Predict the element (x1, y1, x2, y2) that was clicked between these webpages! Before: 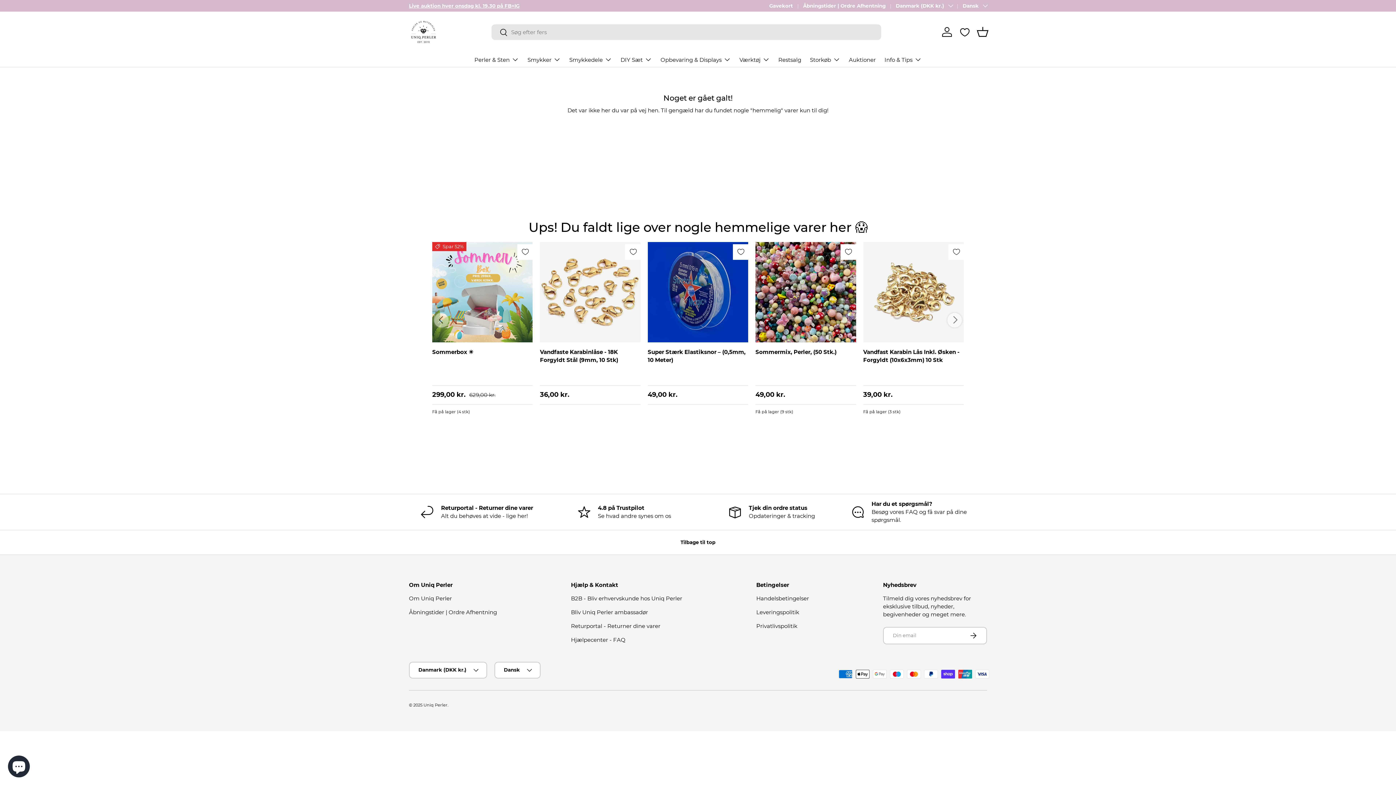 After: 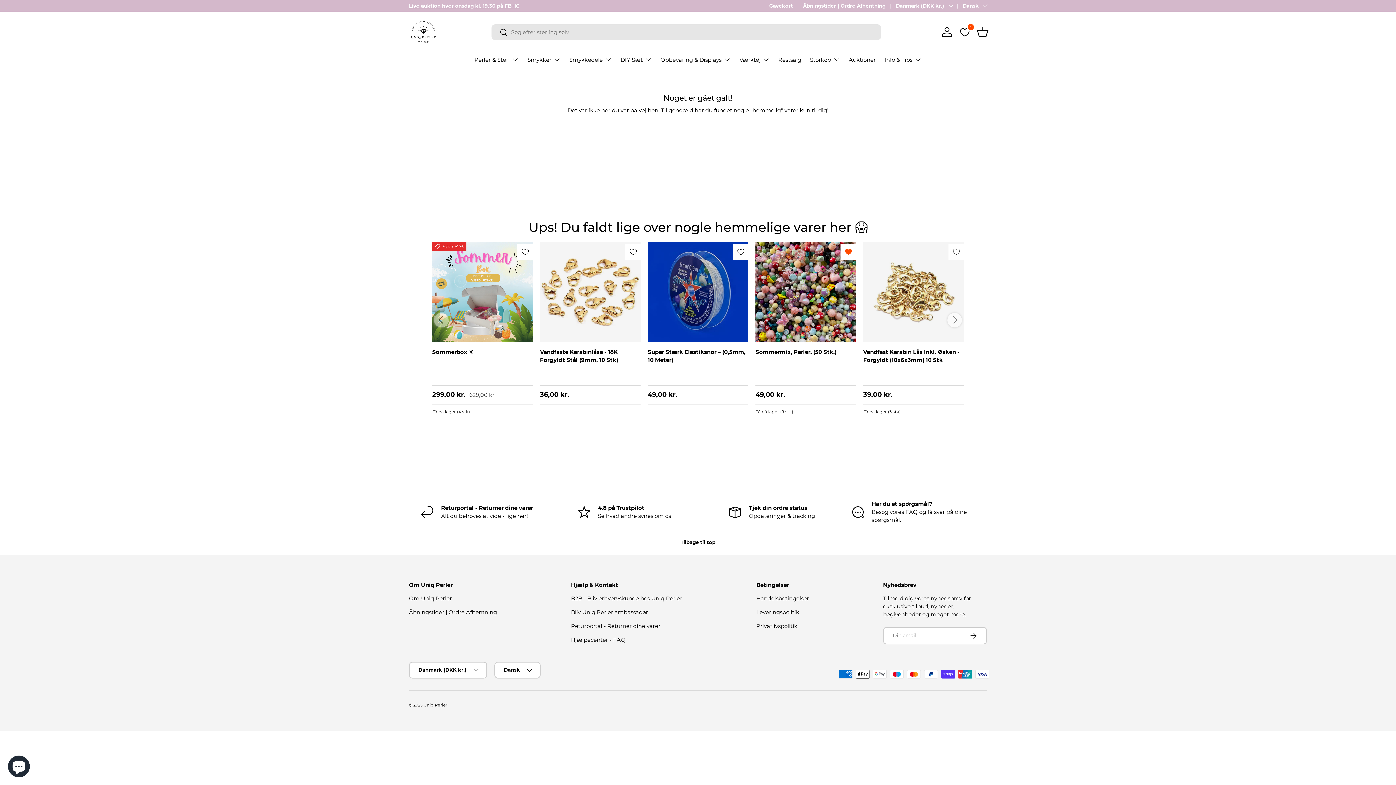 Action: label: Tilføj til favoritter bbox: (841, 244, 856, 259)